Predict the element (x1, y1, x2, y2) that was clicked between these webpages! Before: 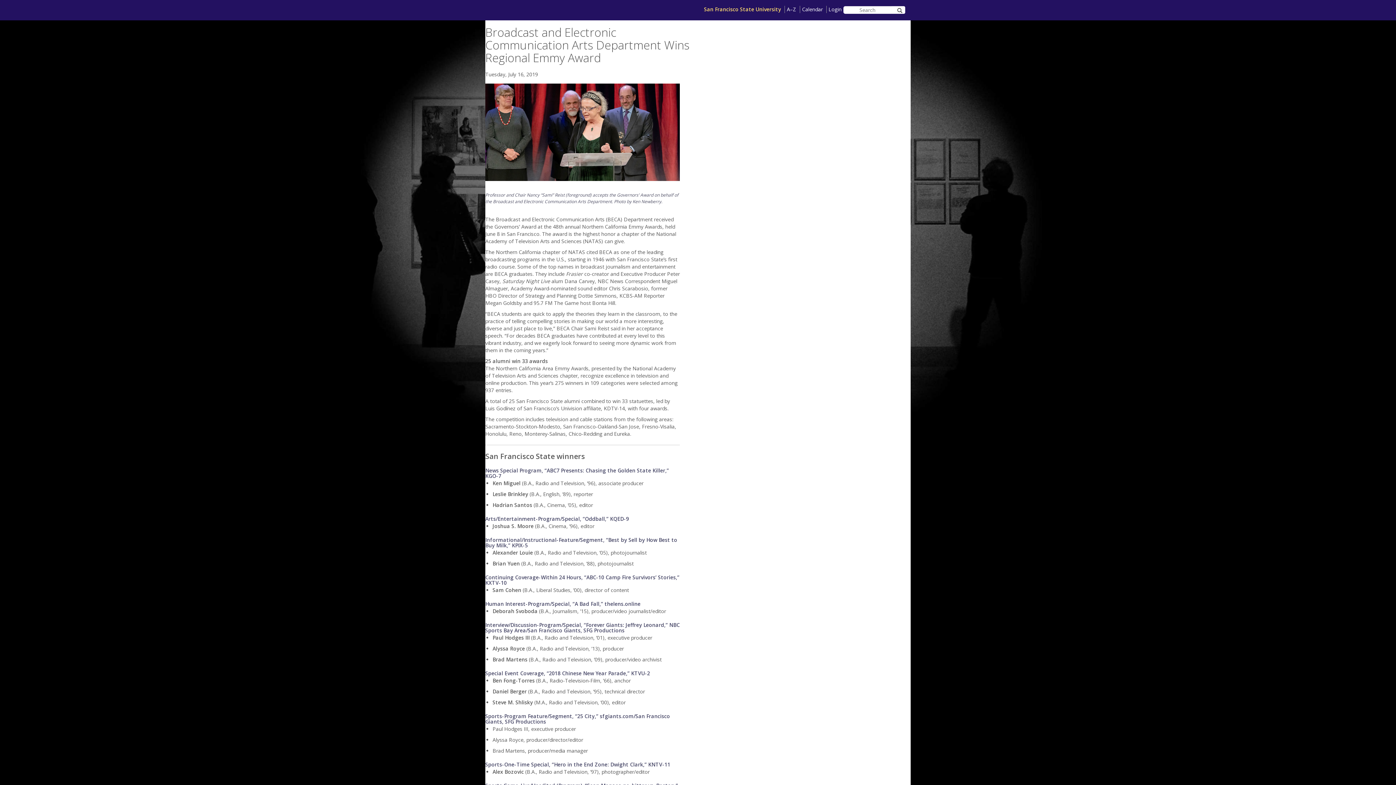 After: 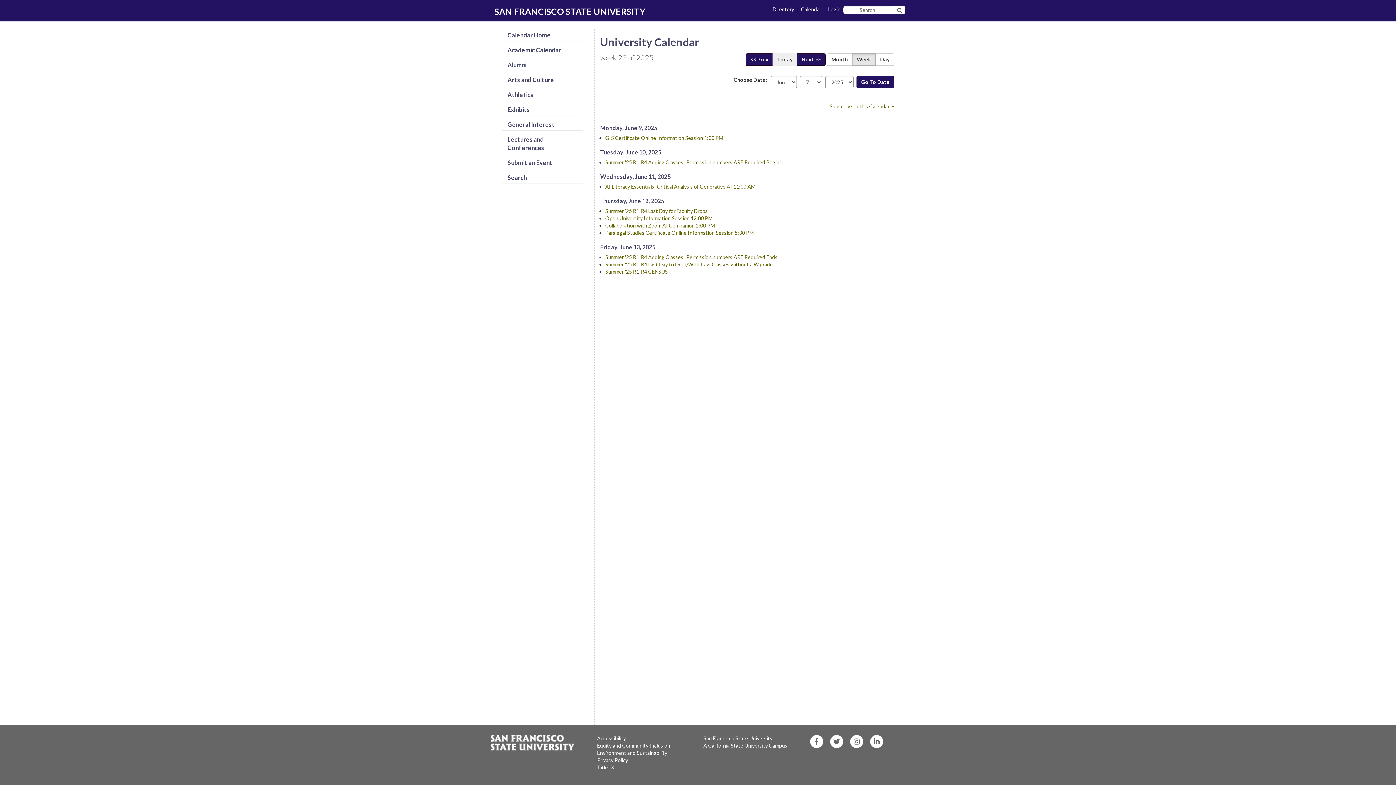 Action: bbox: (802, 5, 822, 12) label: Calendar